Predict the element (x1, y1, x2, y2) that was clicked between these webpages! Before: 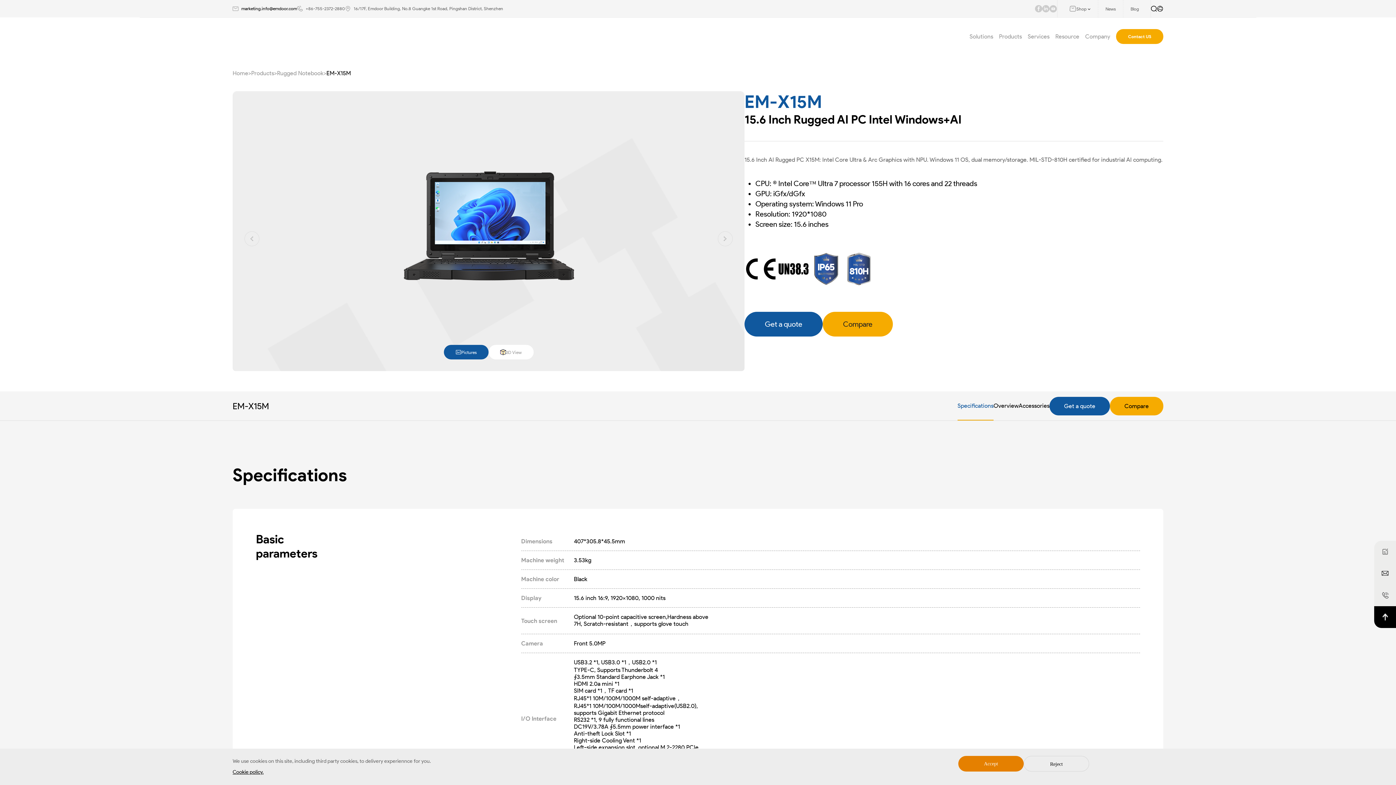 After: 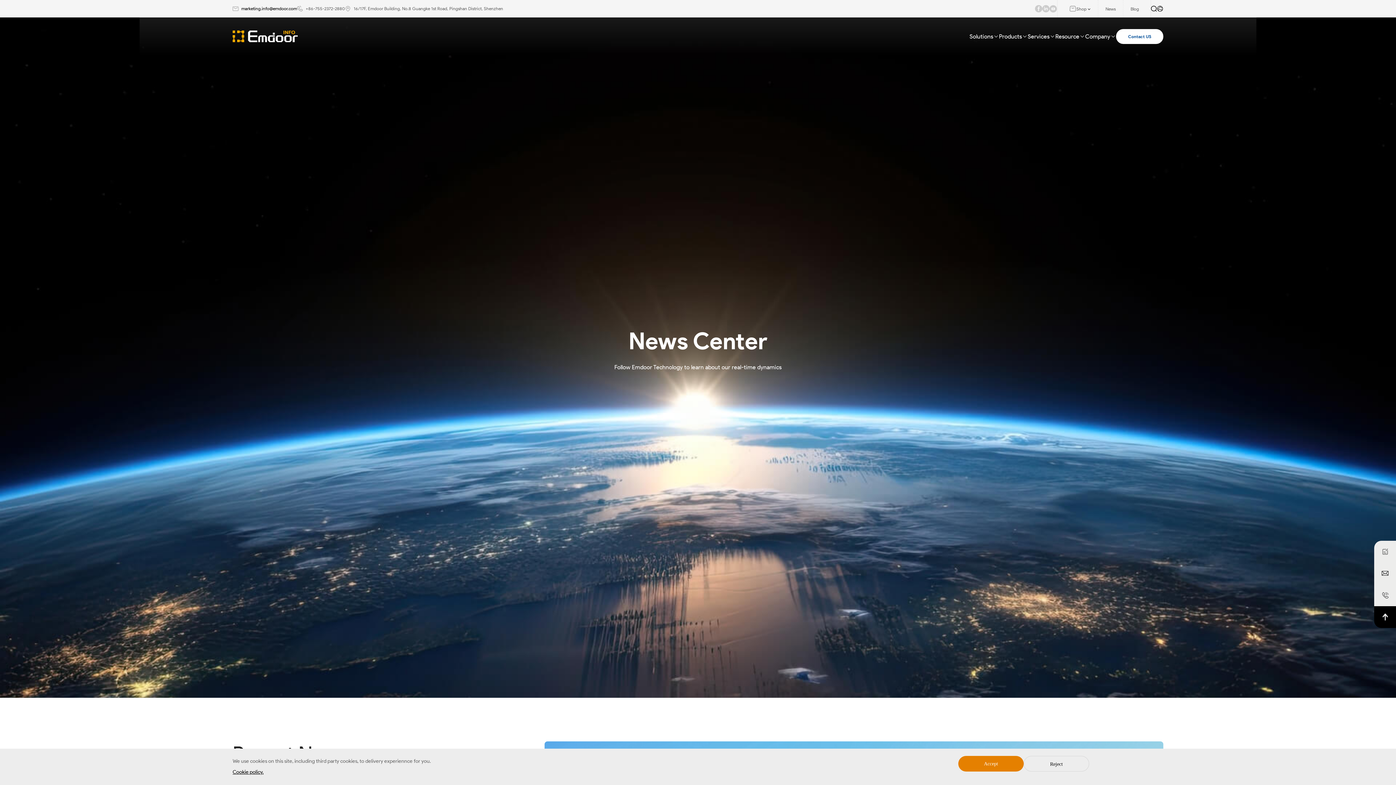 Action: label: News bbox: (1098, 0, 1123, 17)